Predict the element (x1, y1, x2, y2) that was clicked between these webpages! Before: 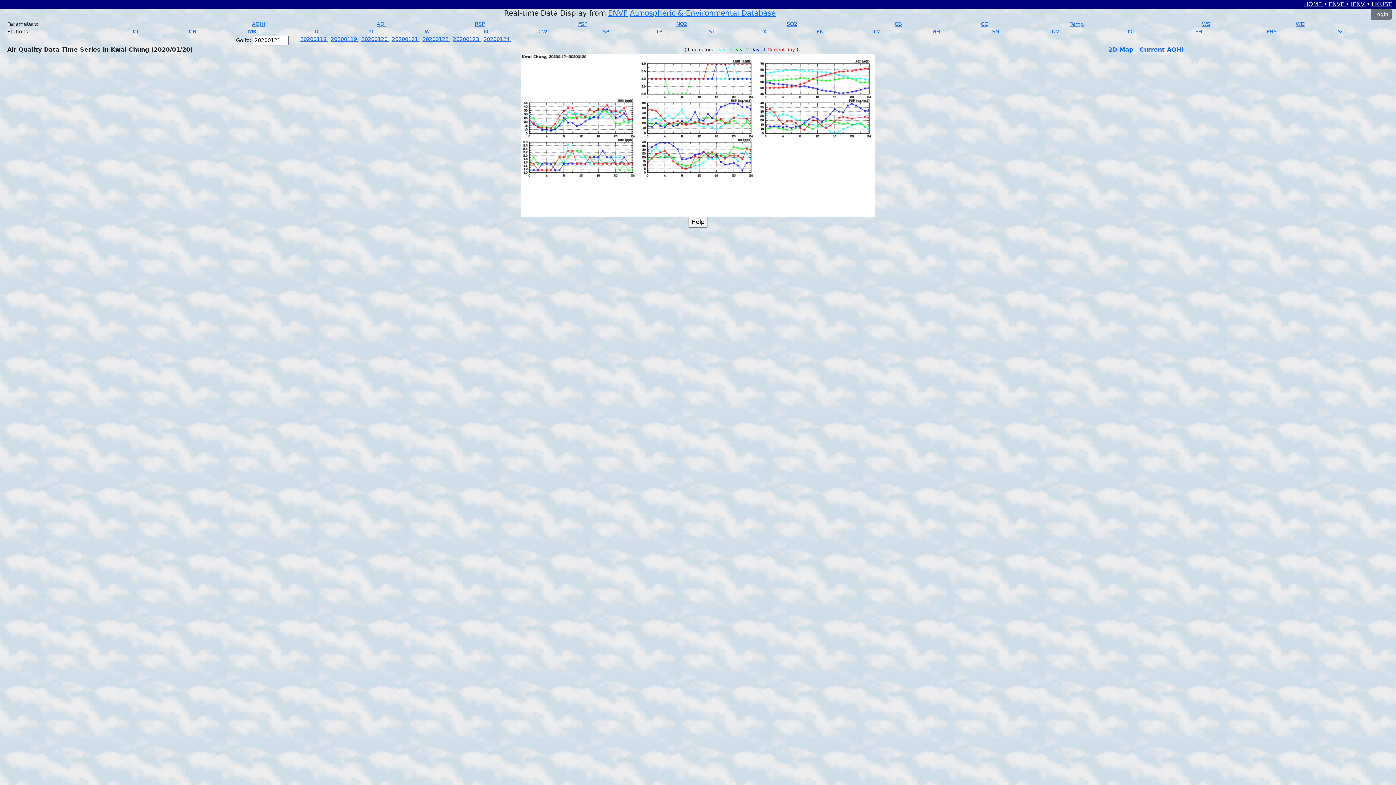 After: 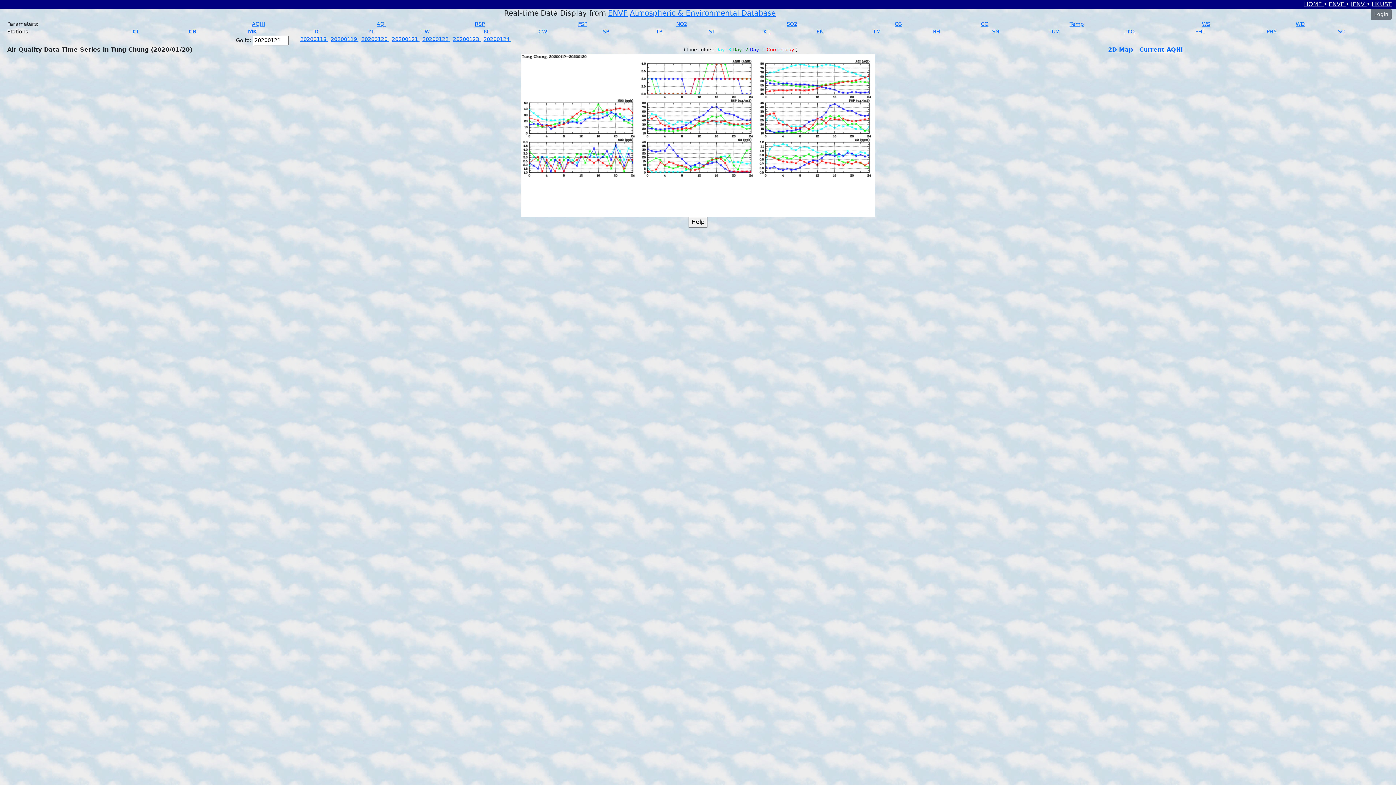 Action: bbox: (313, 28, 320, 34) label: TC